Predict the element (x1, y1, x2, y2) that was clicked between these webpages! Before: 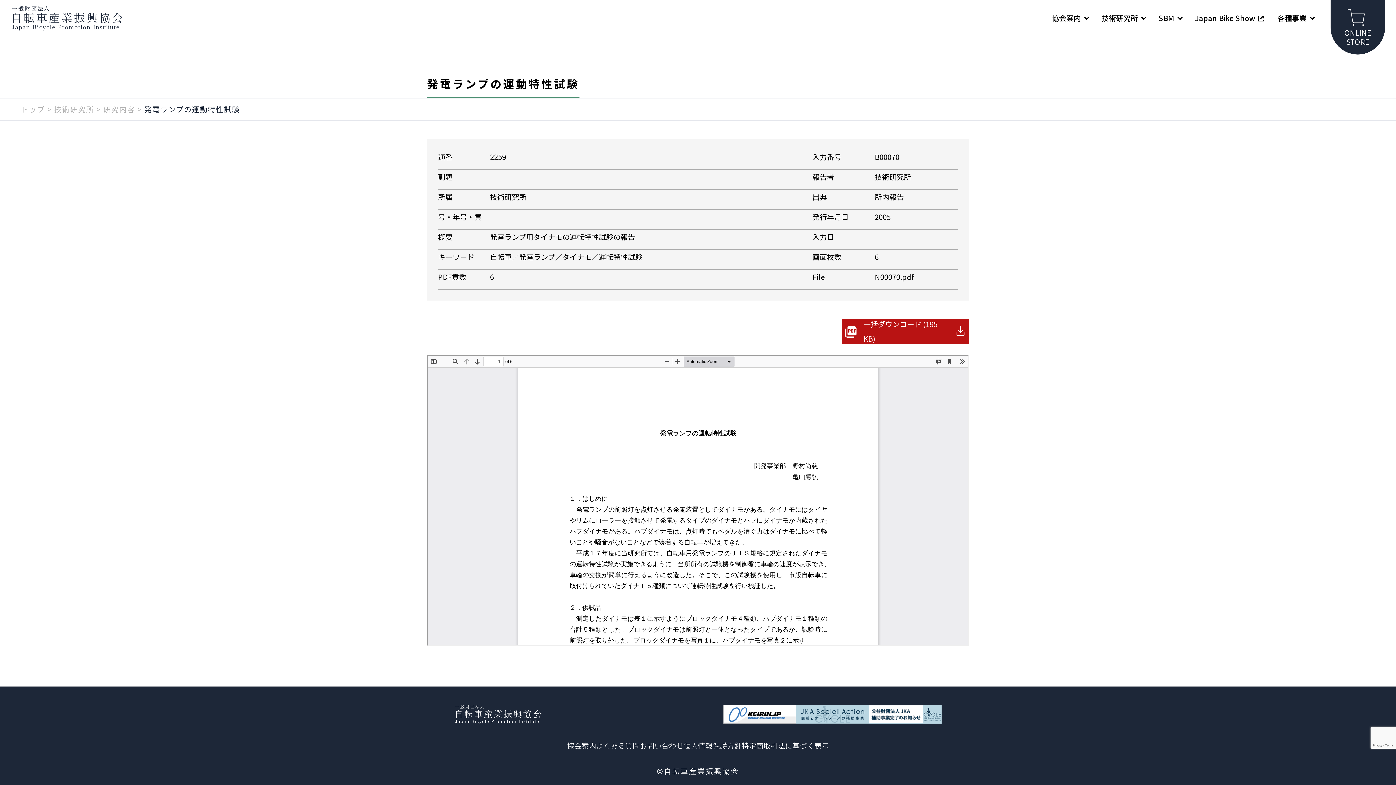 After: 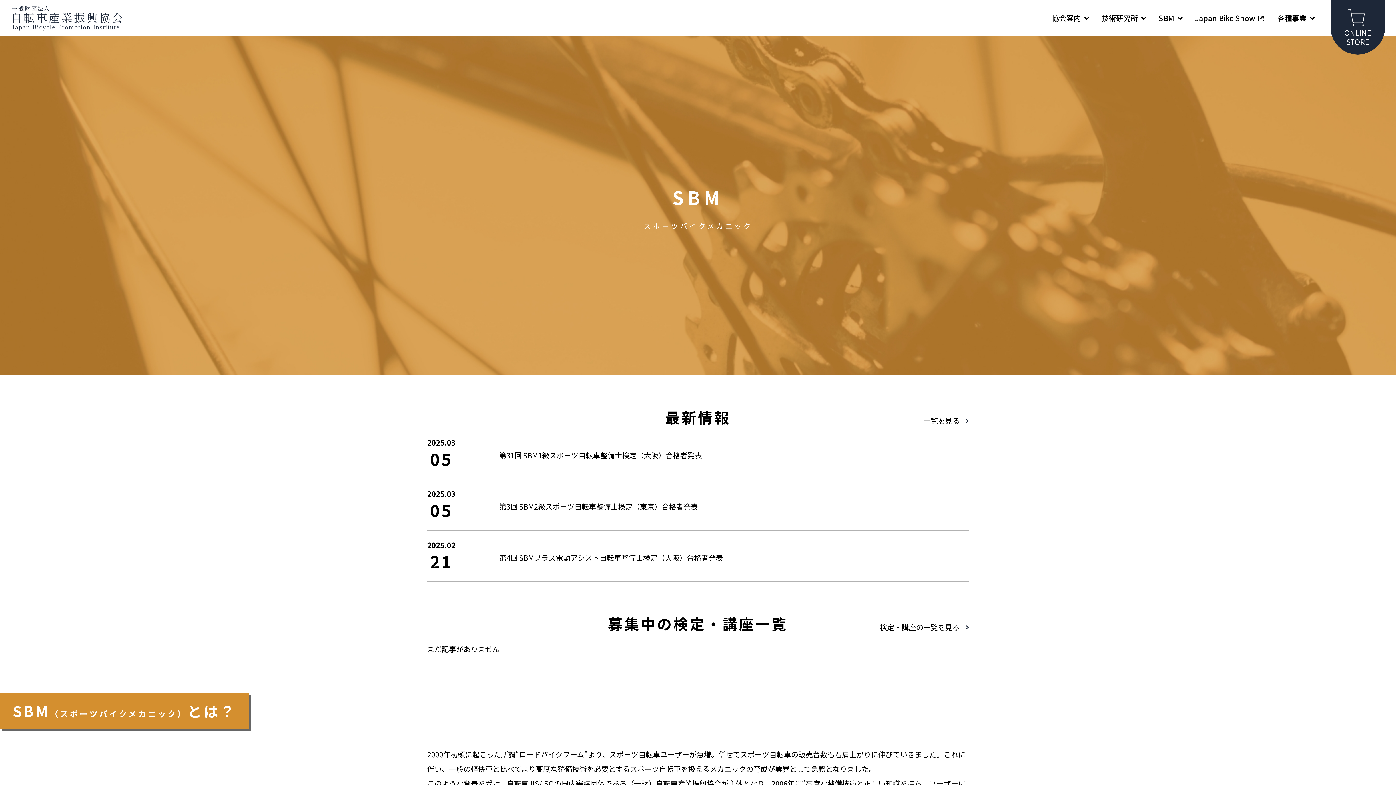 Action: bbox: (1151, 8, 1187, 28) label: SBM